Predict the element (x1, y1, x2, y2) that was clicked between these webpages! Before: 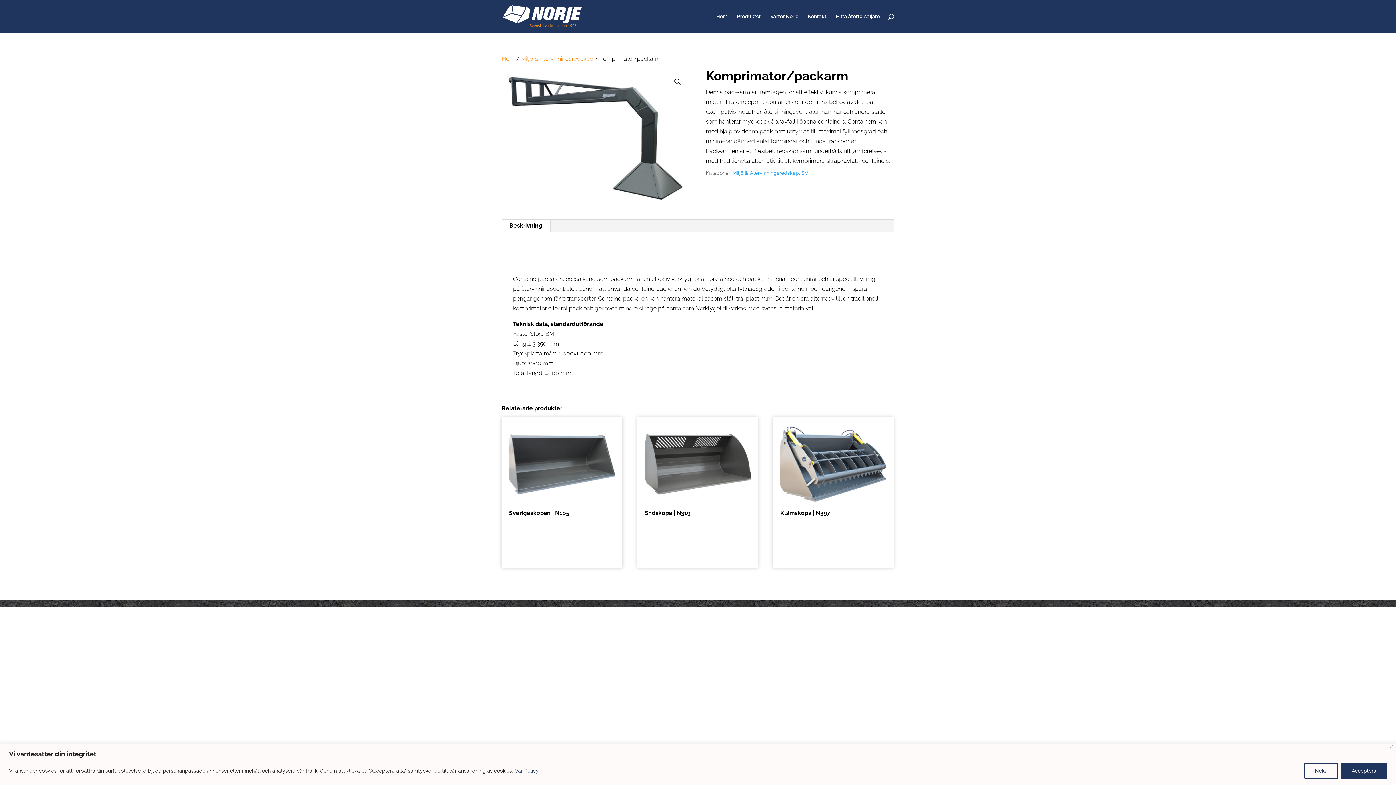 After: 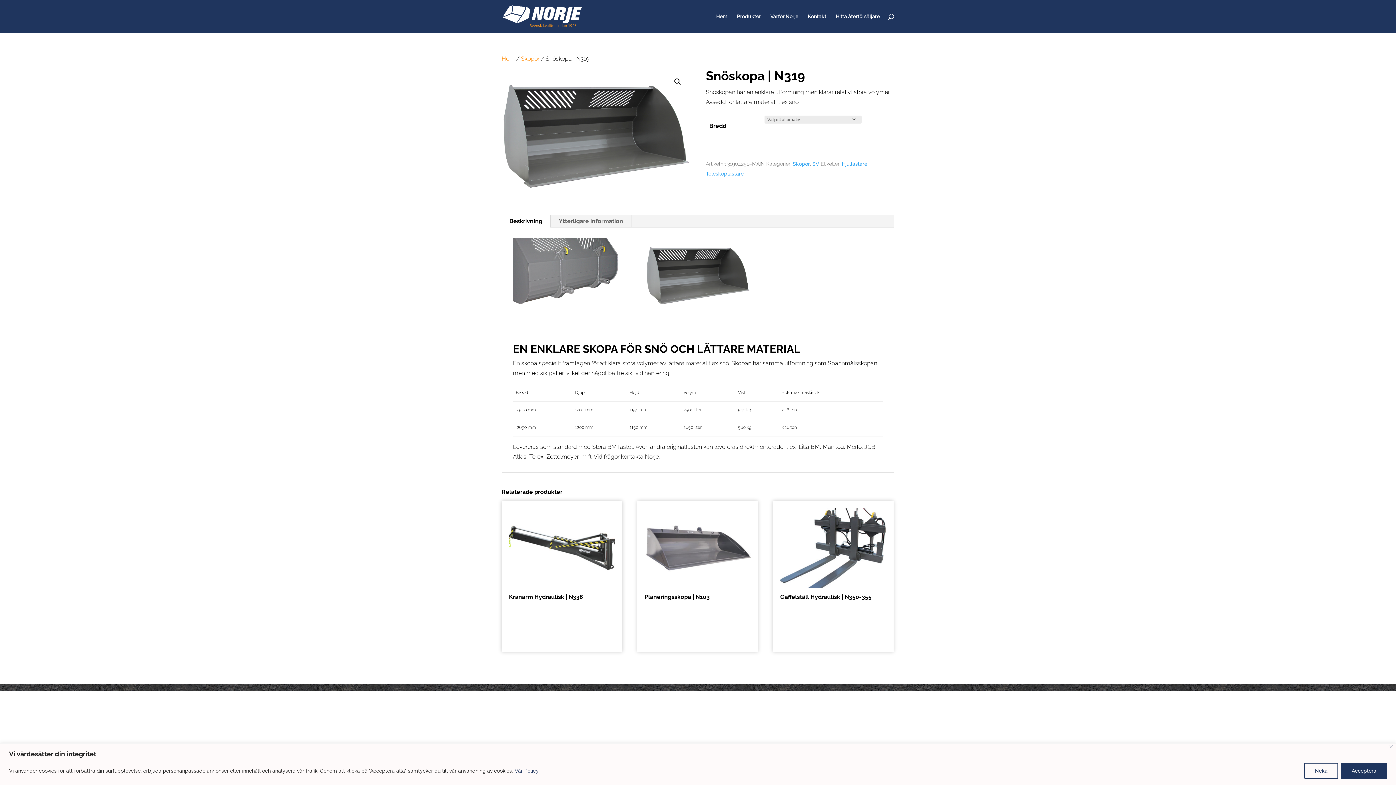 Action: bbox: (644, 424, 750, 519) label: Snöskopa | N319